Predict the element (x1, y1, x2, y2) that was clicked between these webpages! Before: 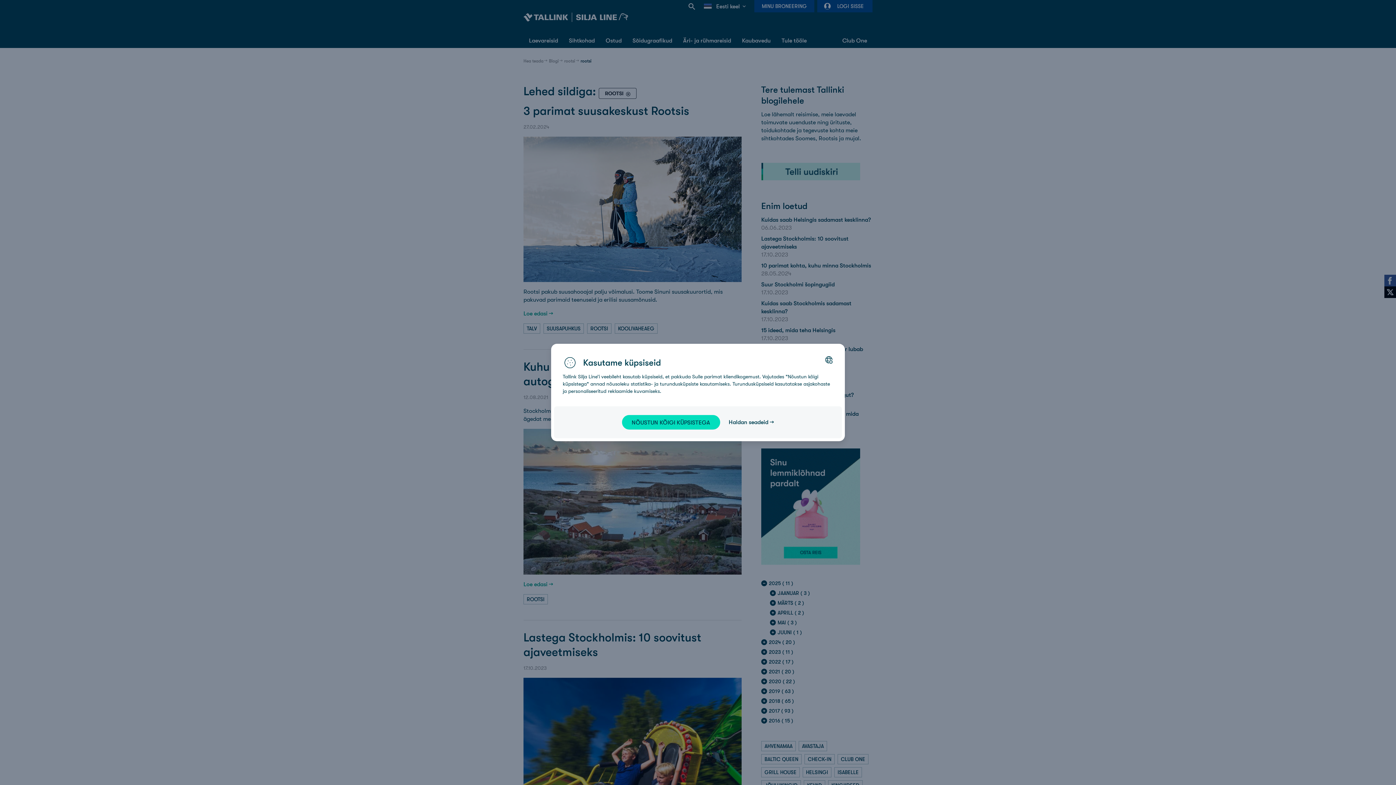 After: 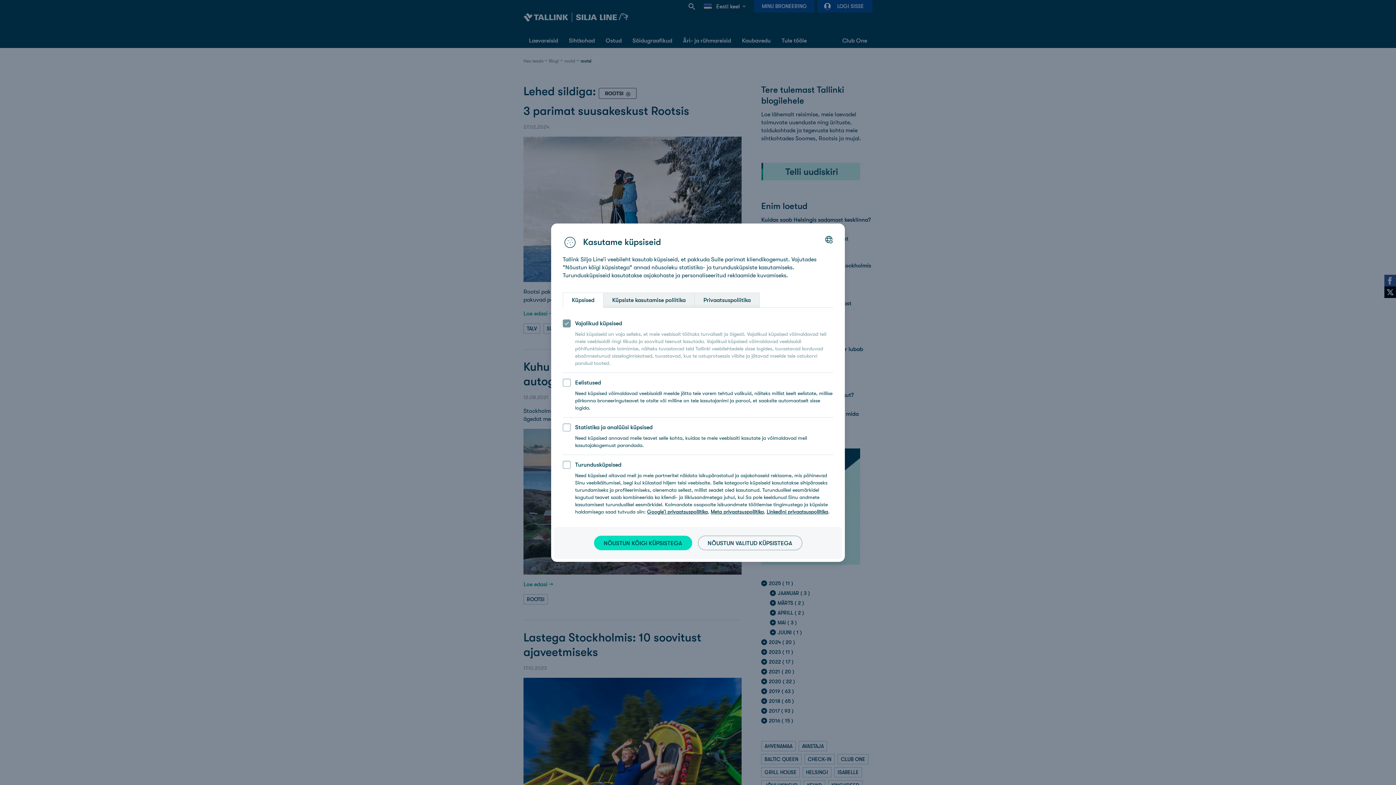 Action: label: Haldan seadeid bbox: (728, 418, 774, 426)